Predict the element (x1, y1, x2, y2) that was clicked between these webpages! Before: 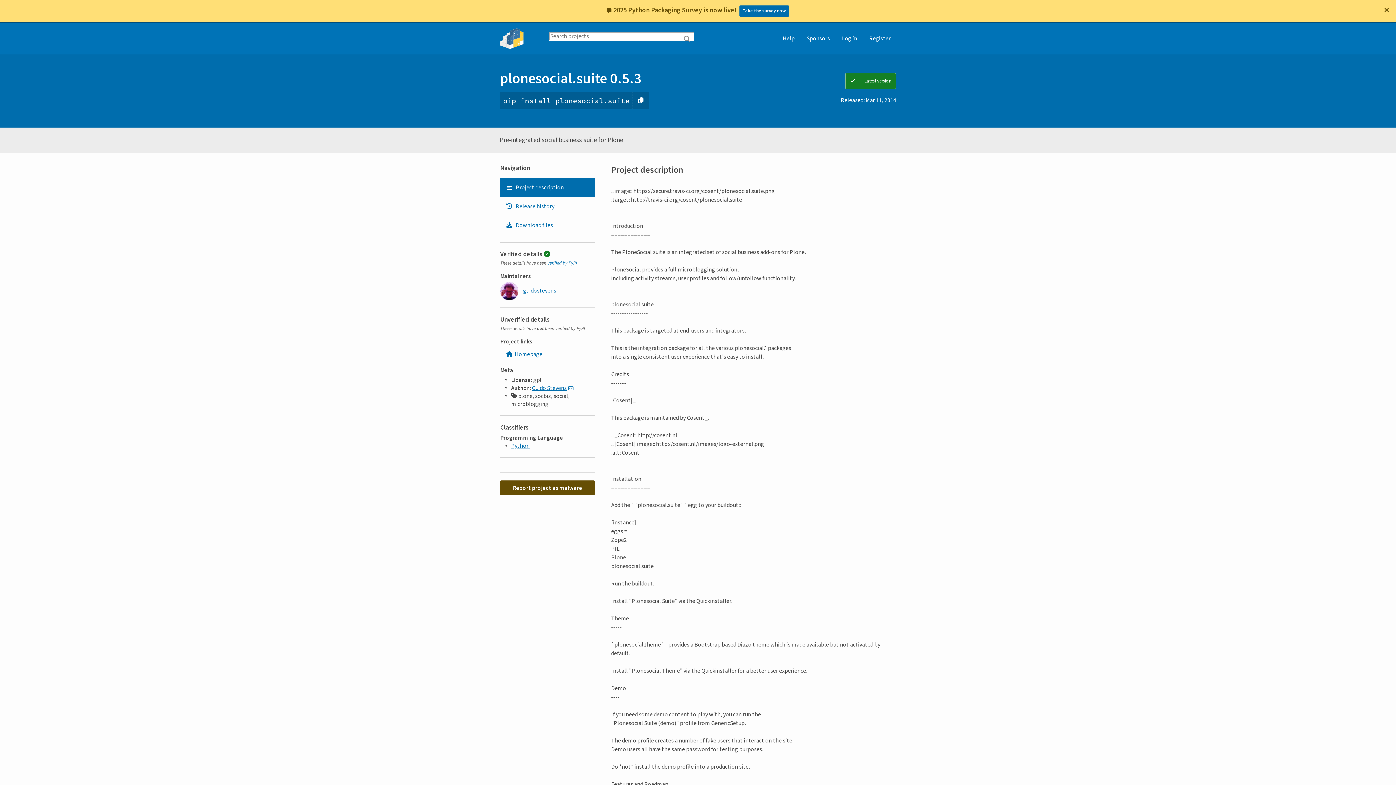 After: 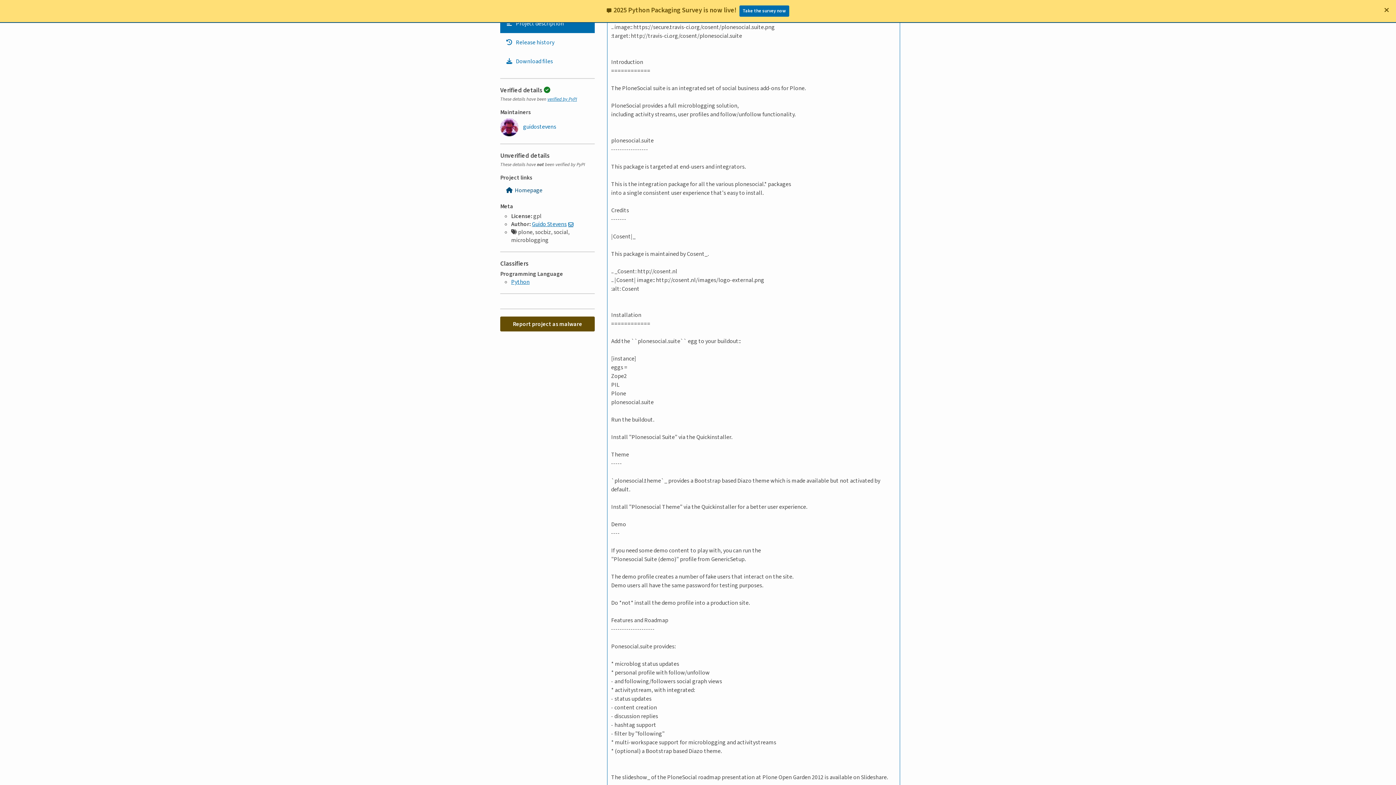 Action: bbox: (500, 178, 594, 197) label: Project description. Focus will be moved to the description.